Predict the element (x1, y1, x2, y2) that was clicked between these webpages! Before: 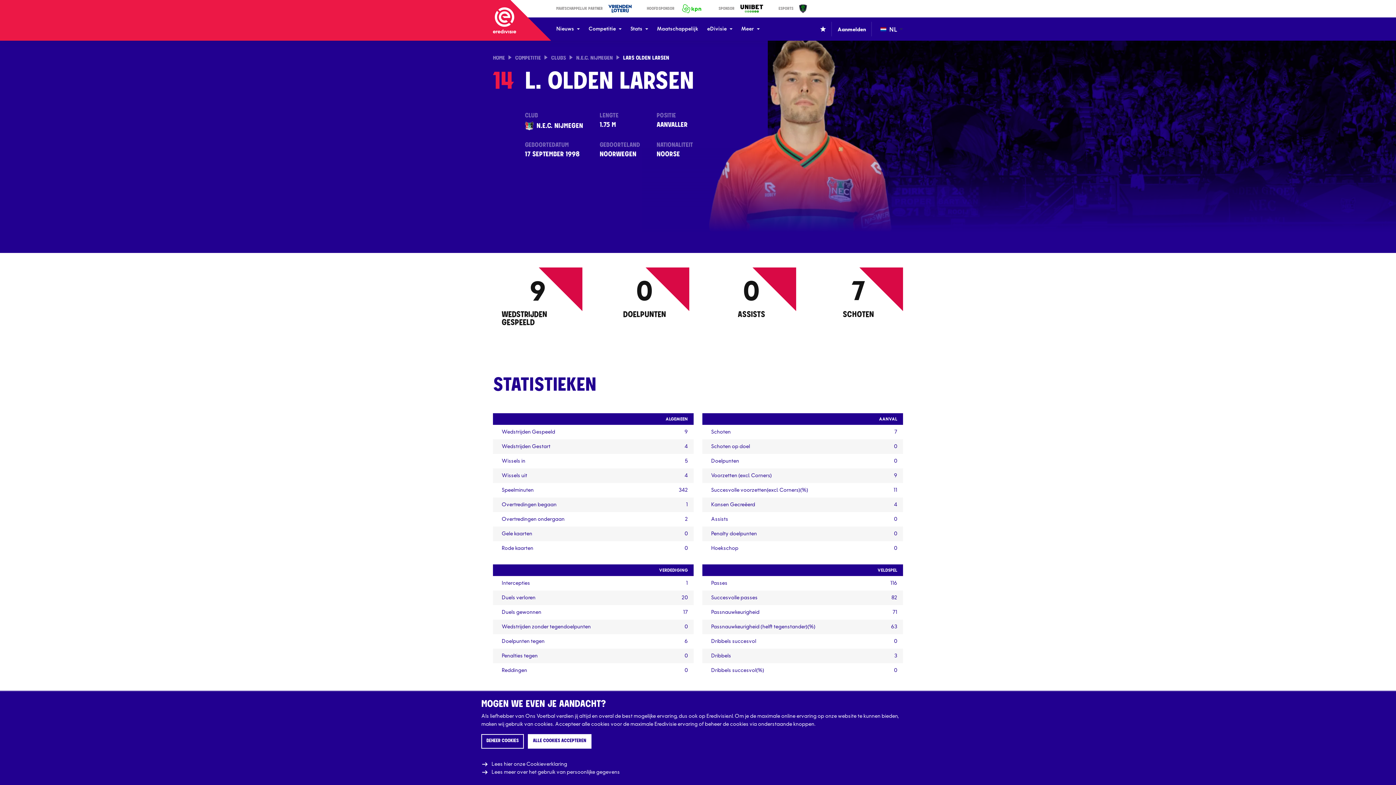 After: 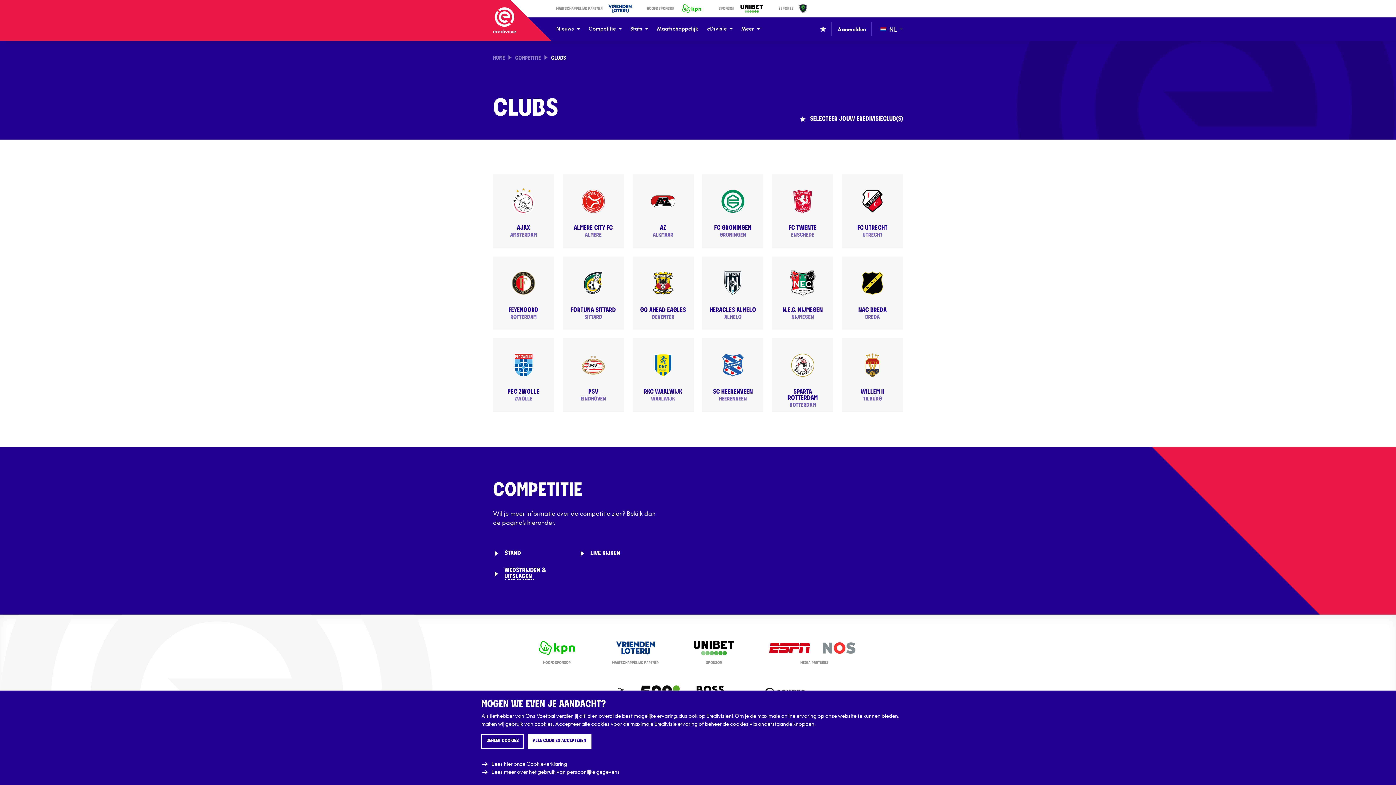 Action: bbox: (551, 56, 566, 60) label: CLUBS